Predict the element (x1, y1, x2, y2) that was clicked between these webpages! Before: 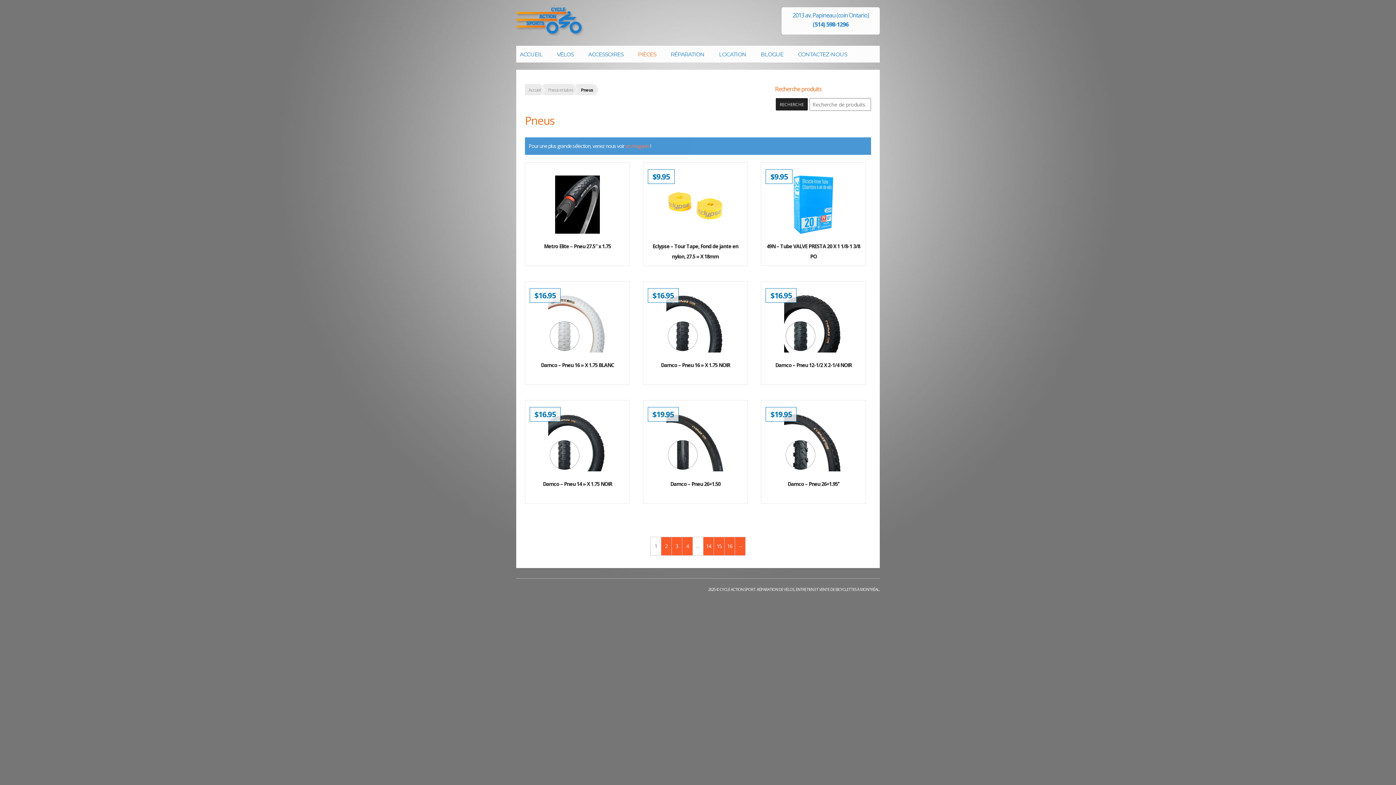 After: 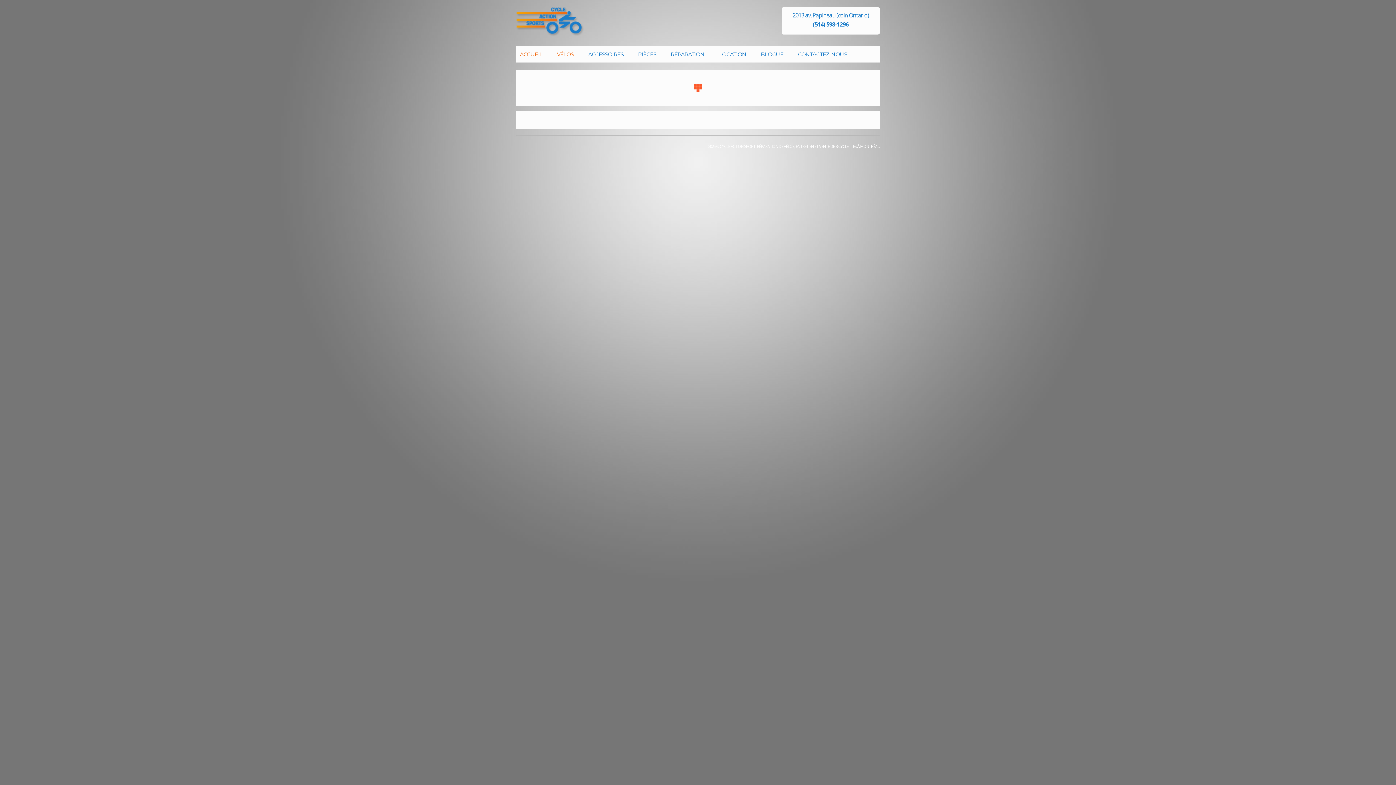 Action: bbox: (525, 84, 540, 95) label: Accueil